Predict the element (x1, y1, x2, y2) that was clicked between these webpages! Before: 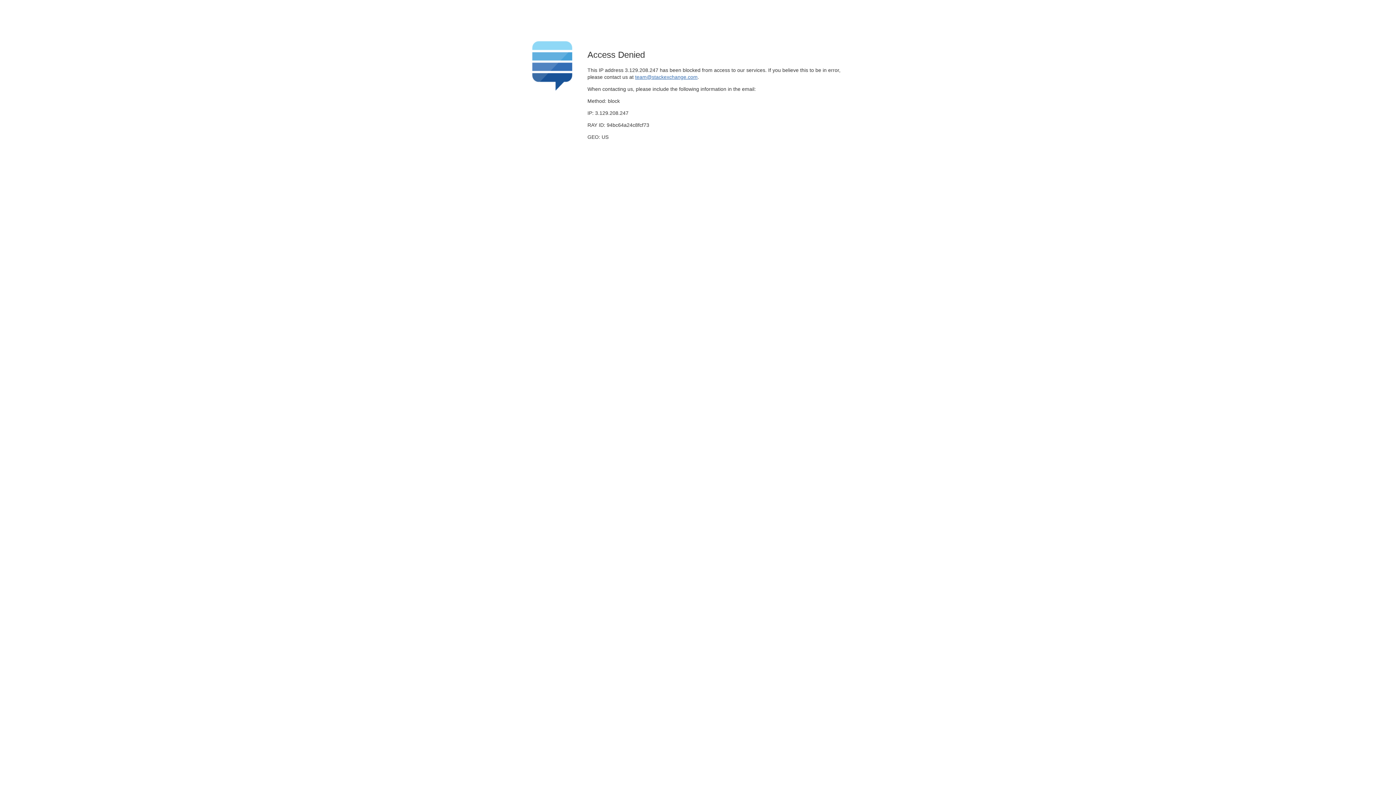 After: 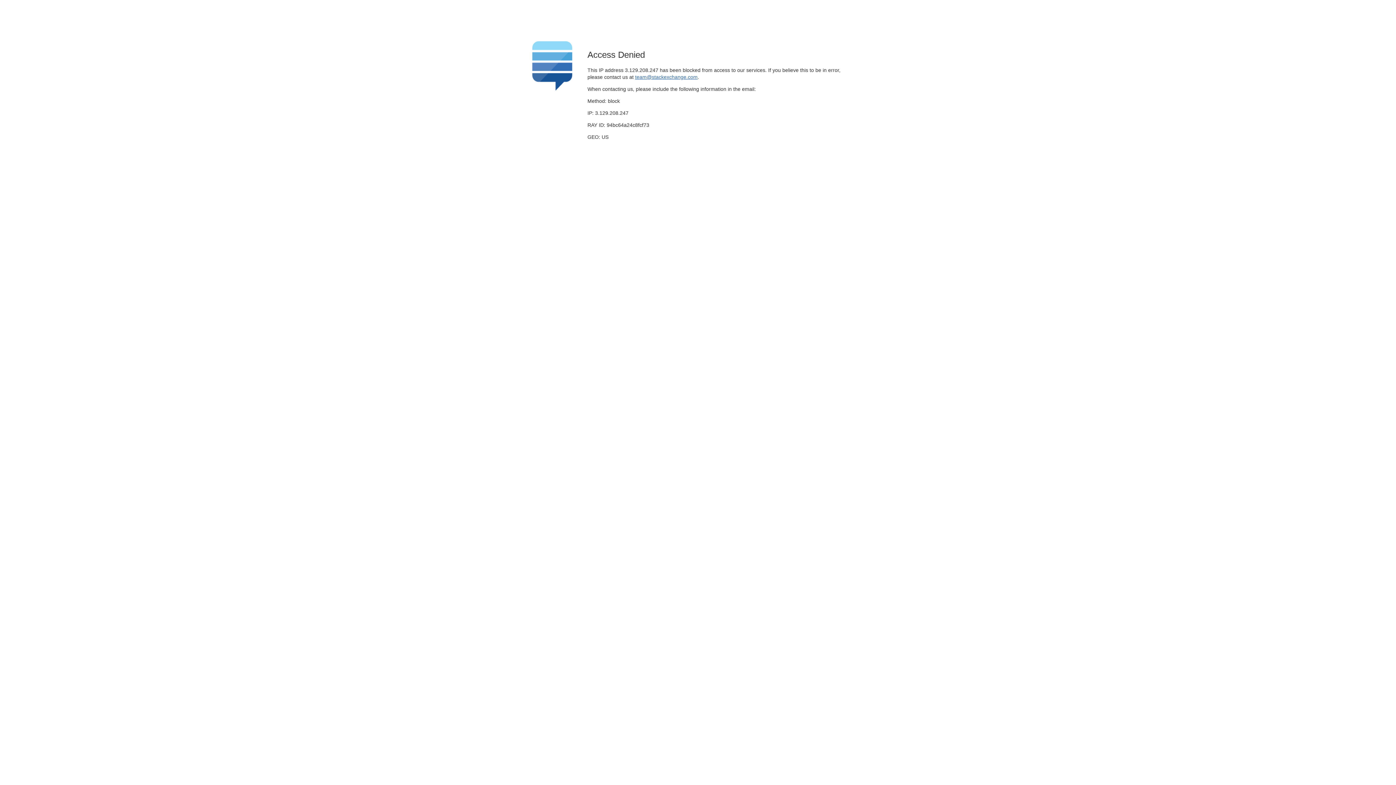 Action: label: team@stackexchange.com bbox: (635, 74, 697, 79)